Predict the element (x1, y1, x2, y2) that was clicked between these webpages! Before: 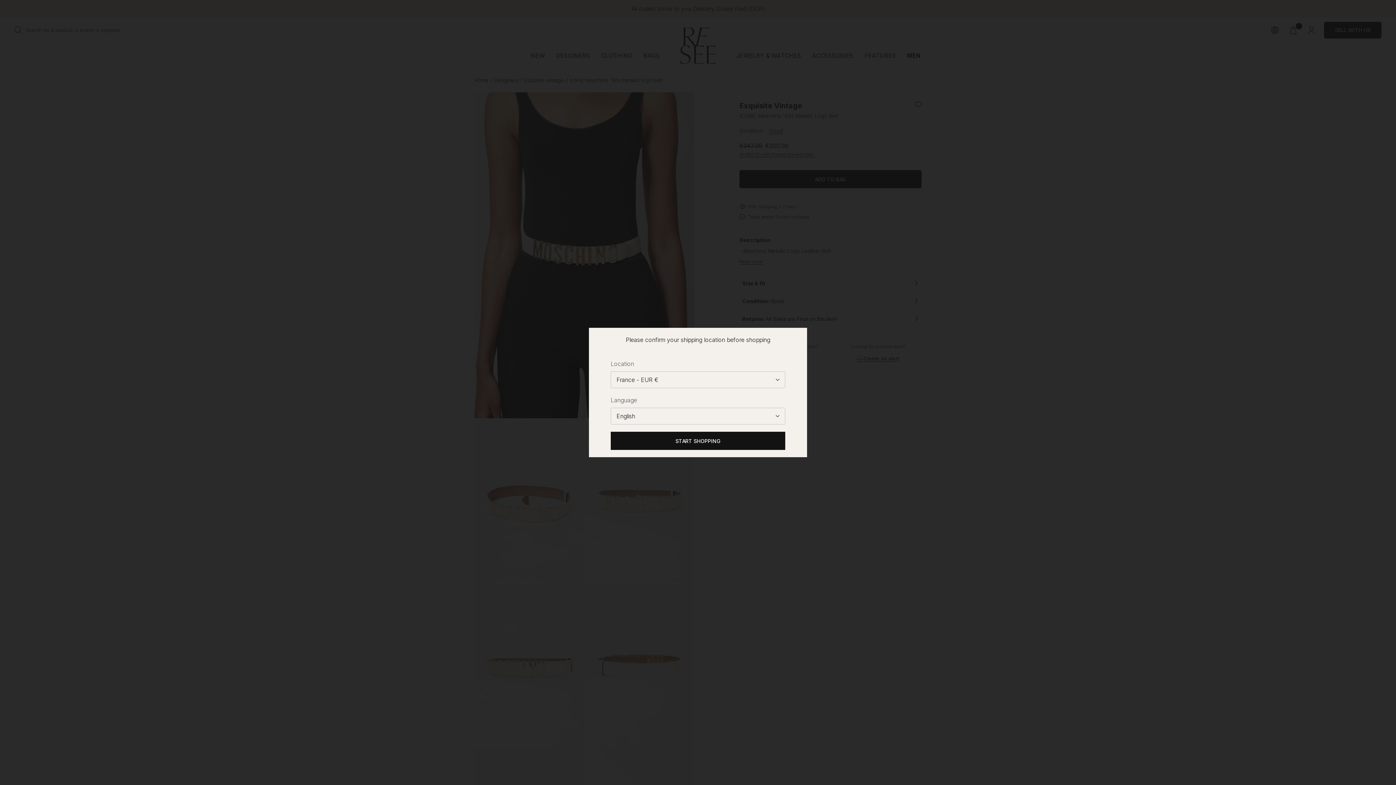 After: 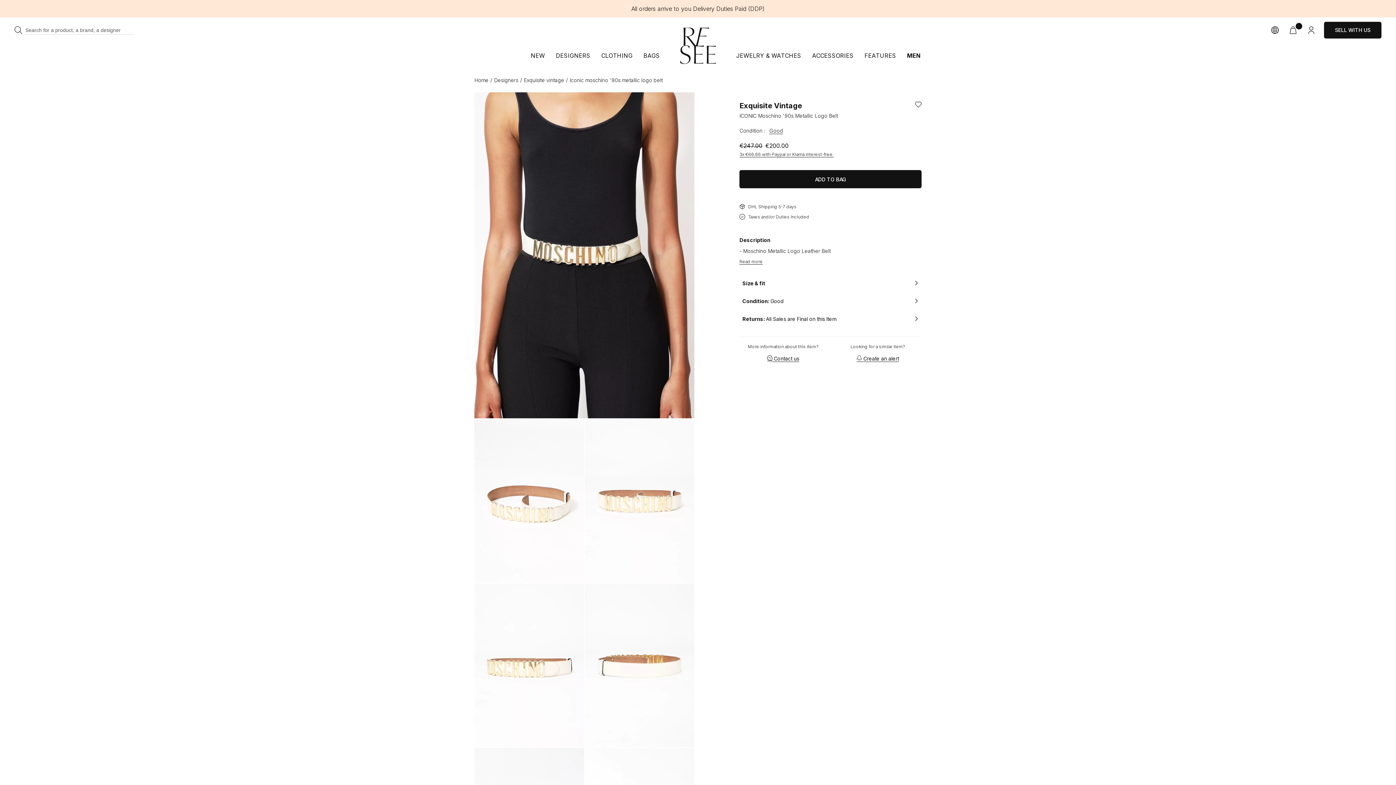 Action: label: START SHOPPING bbox: (610, 432, 785, 450)